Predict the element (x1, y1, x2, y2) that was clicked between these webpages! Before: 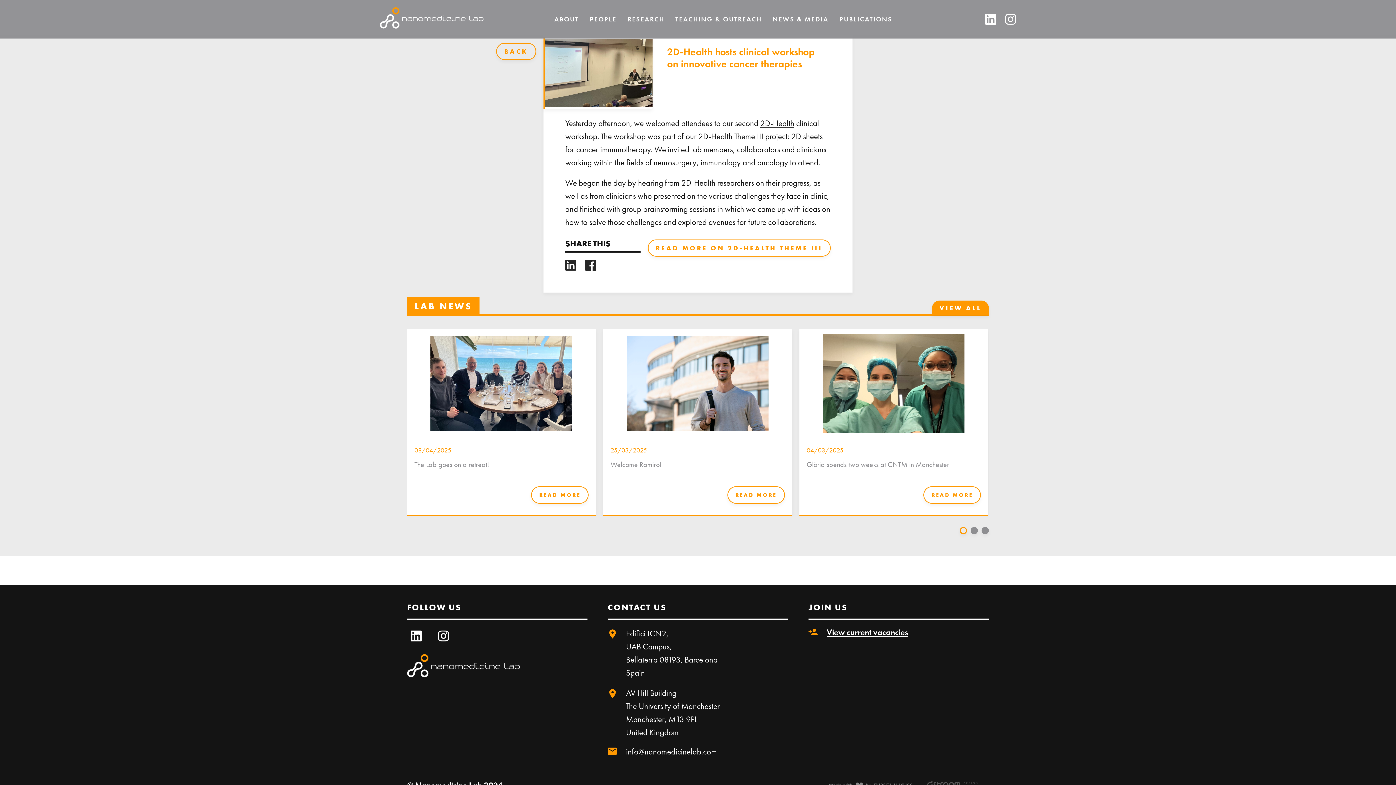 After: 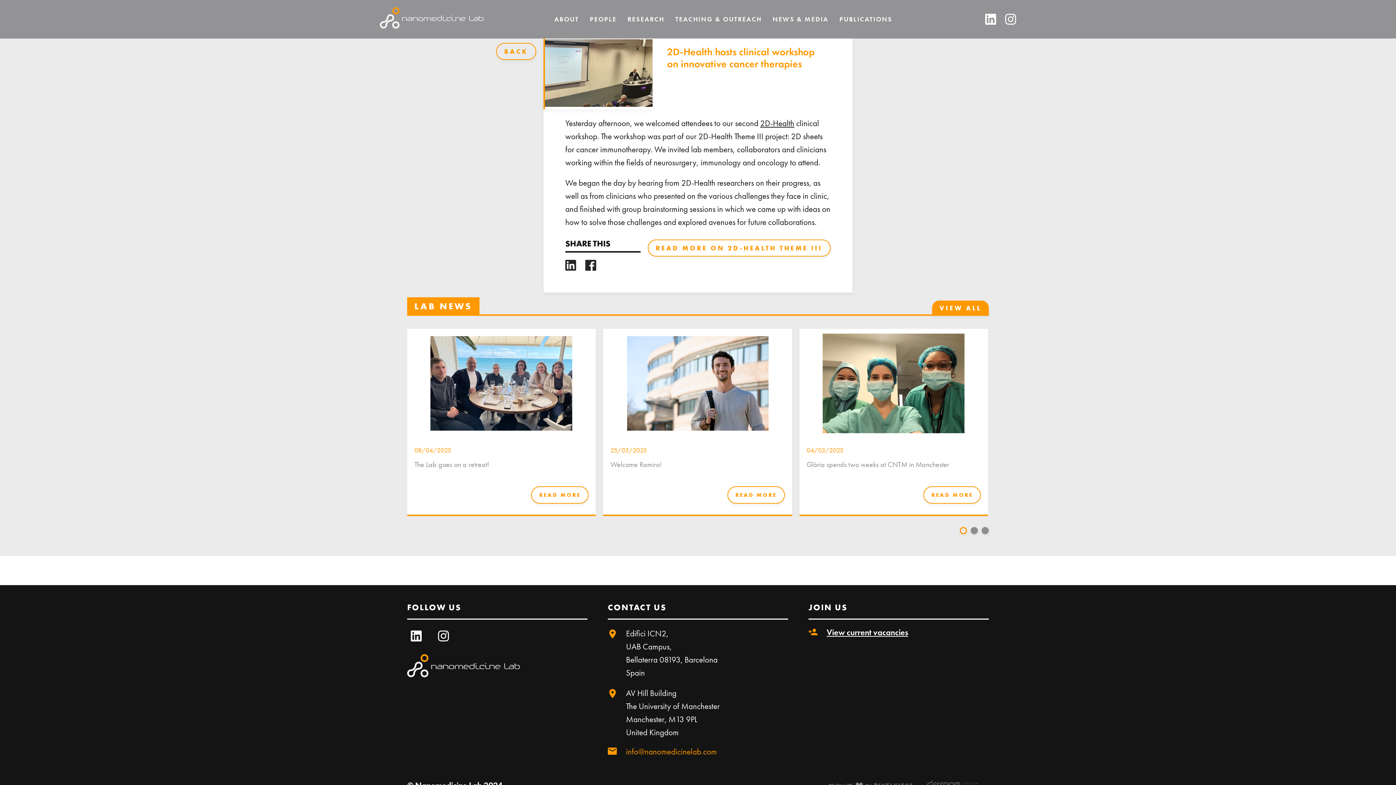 Action: label: info@nanomedicinelab.com bbox: (608, 746, 717, 757)